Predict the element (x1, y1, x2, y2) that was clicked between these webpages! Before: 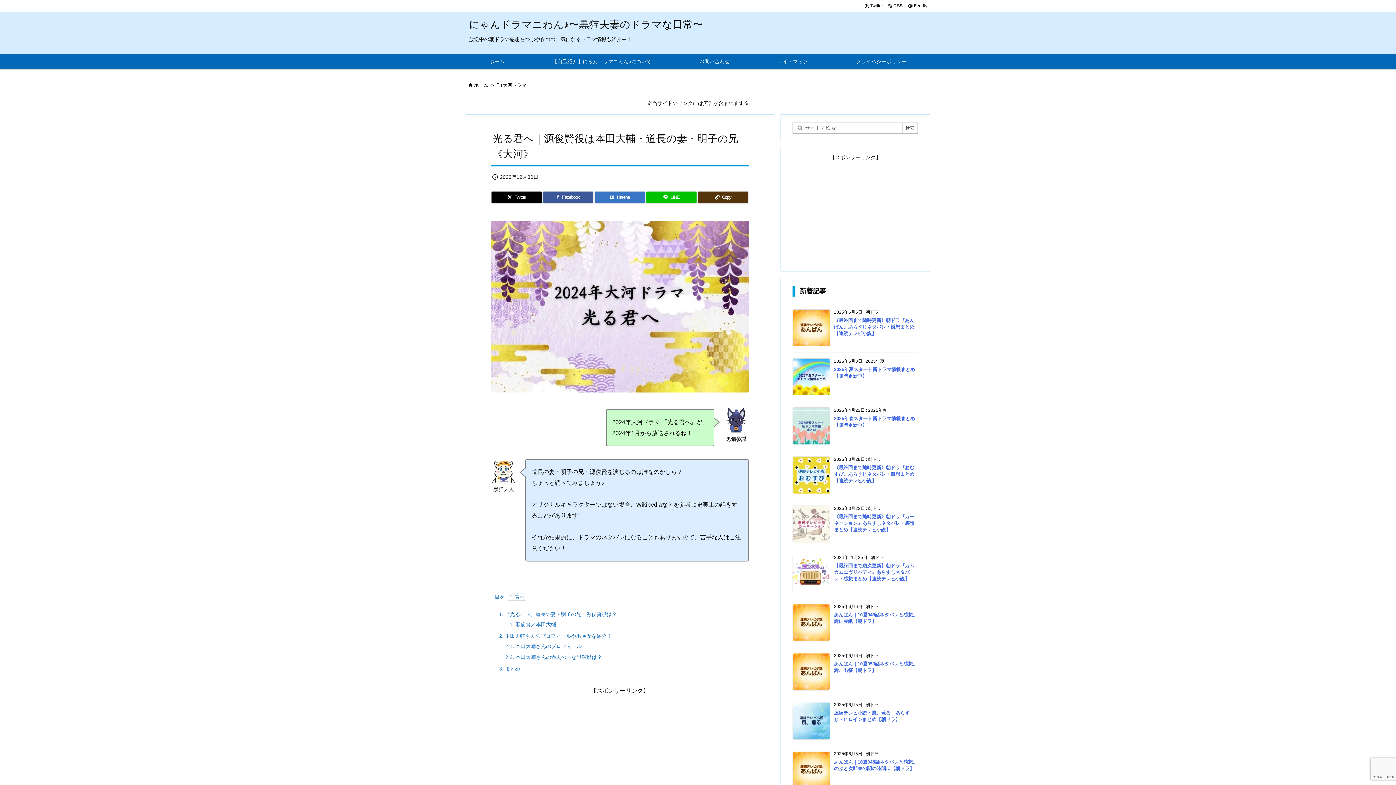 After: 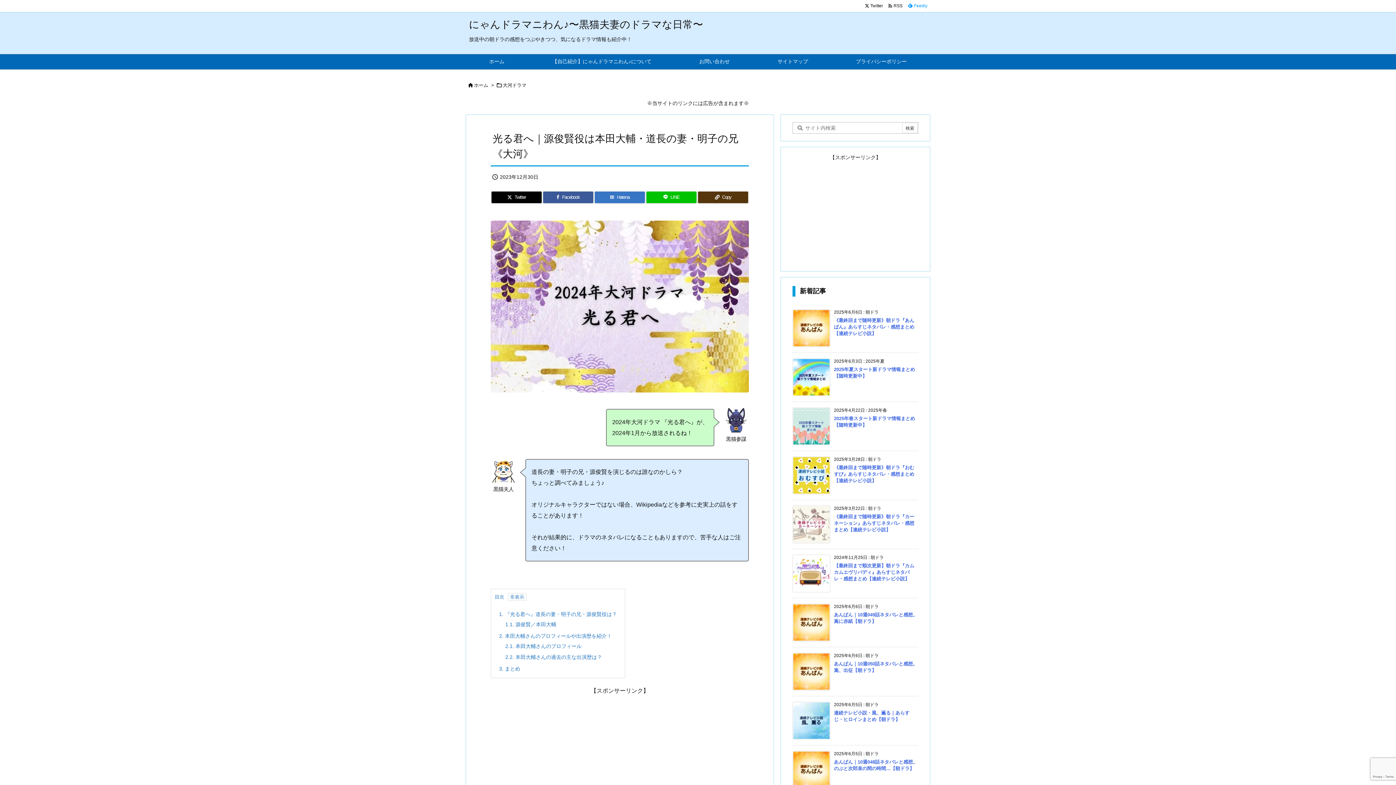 Action: label:   Feedly  bbox: (905, 2, 930, 9)